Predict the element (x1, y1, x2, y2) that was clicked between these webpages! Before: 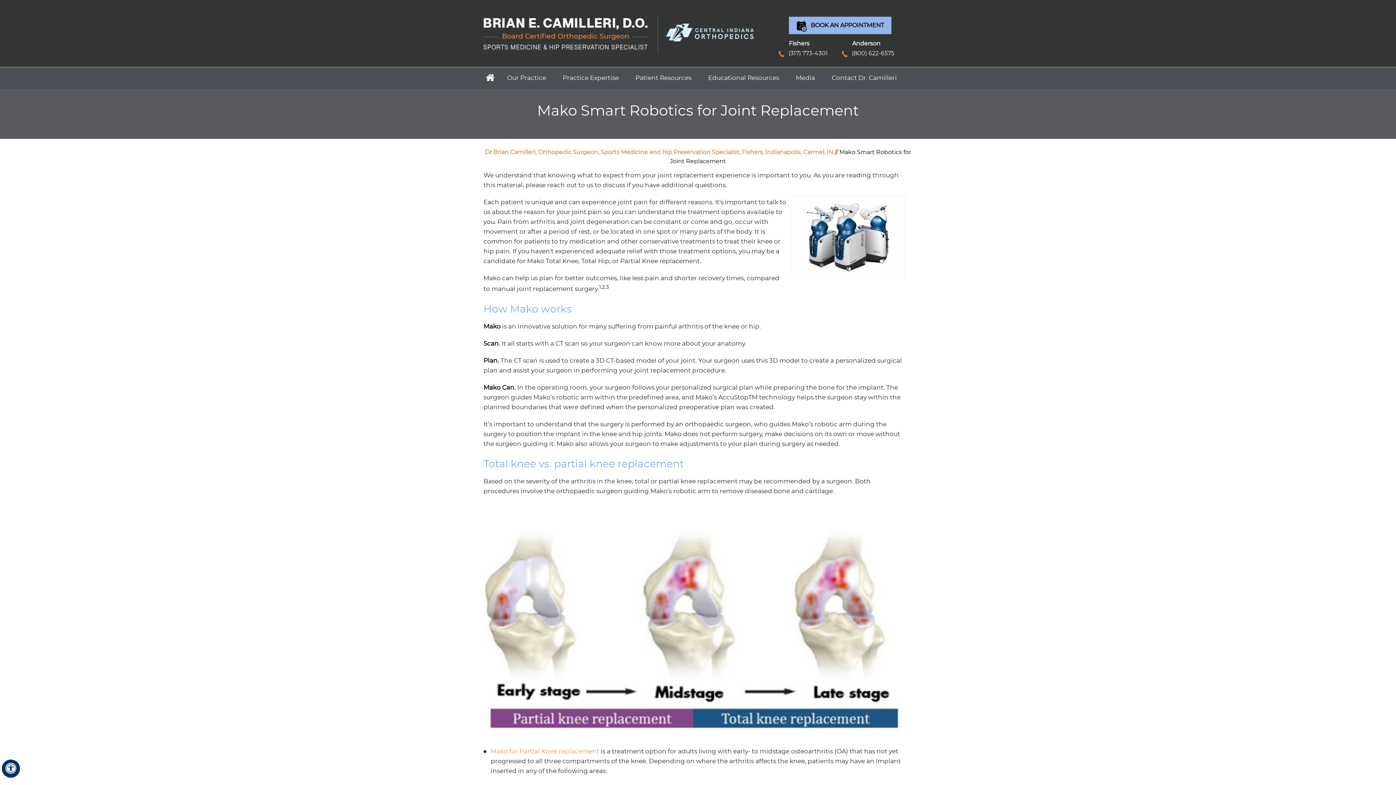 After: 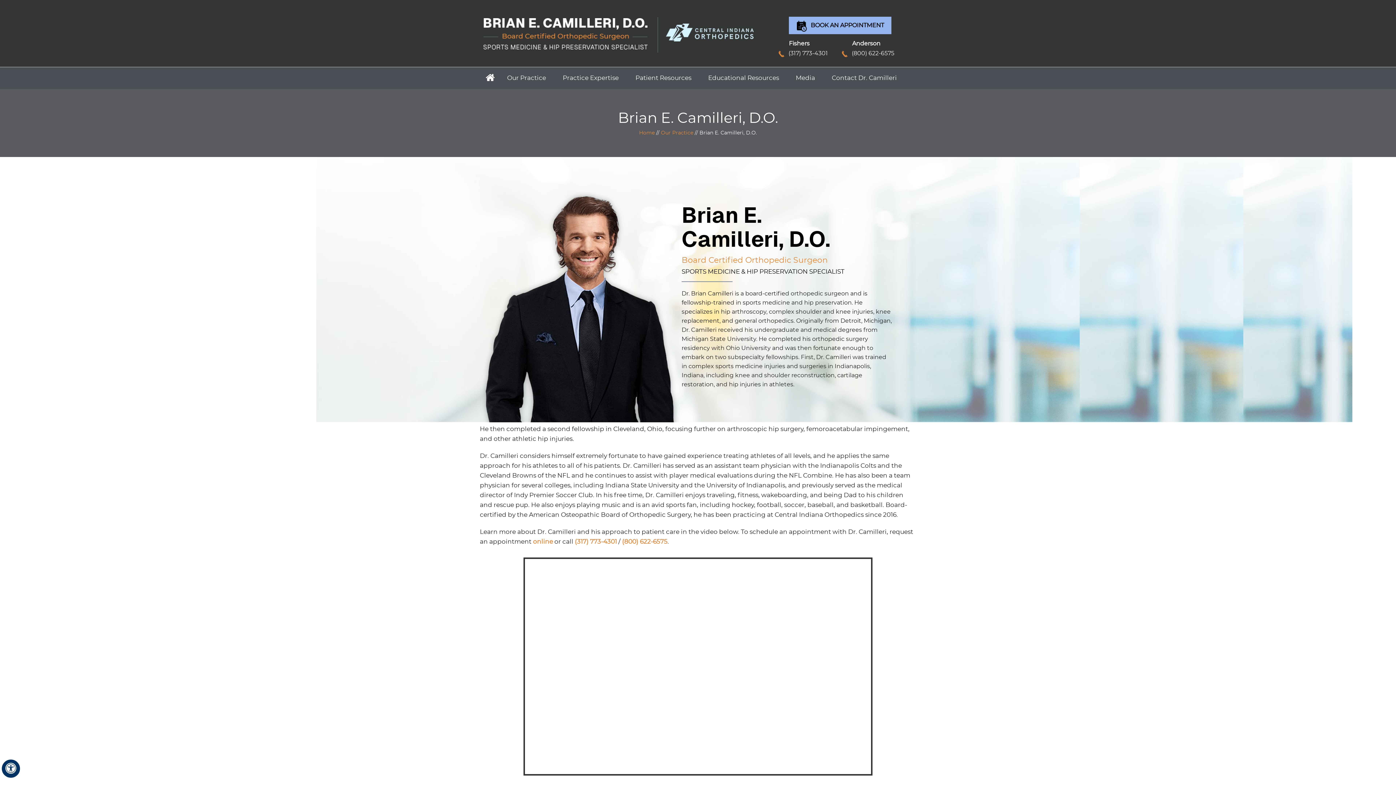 Action: bbox: (499, 68, 554, 88) label: Our Practice